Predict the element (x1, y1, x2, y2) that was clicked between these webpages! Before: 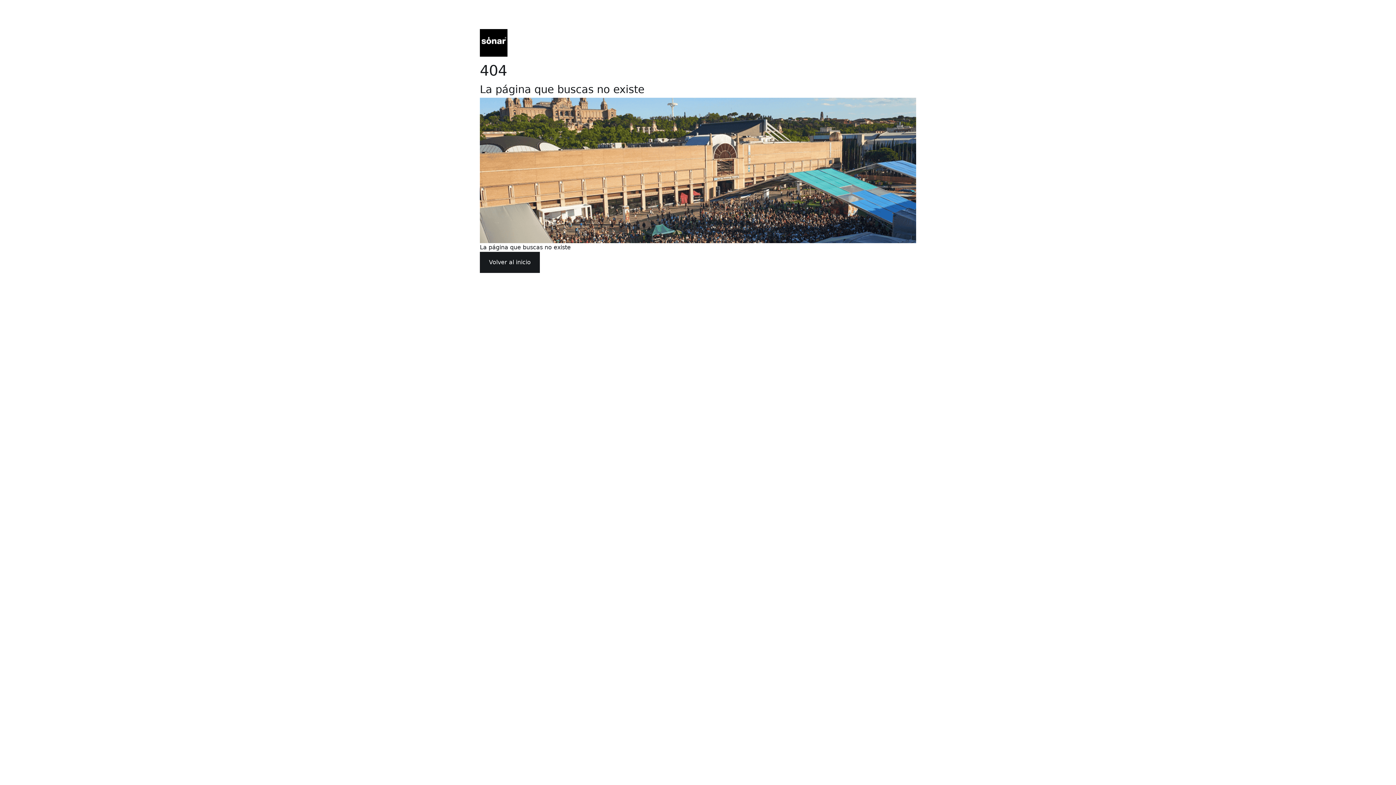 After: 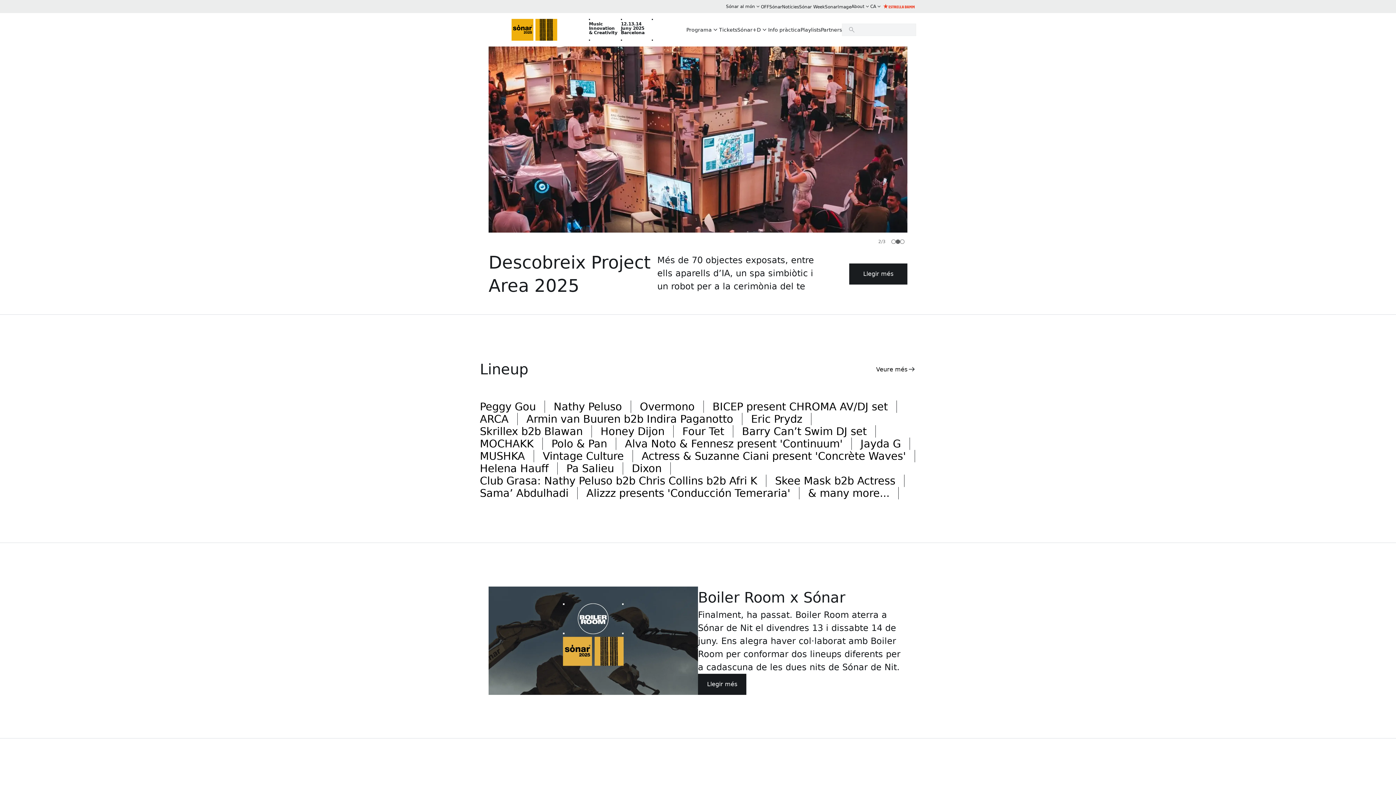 Action: bbox: (480, 252, 540, 273) label: Volver al inicio